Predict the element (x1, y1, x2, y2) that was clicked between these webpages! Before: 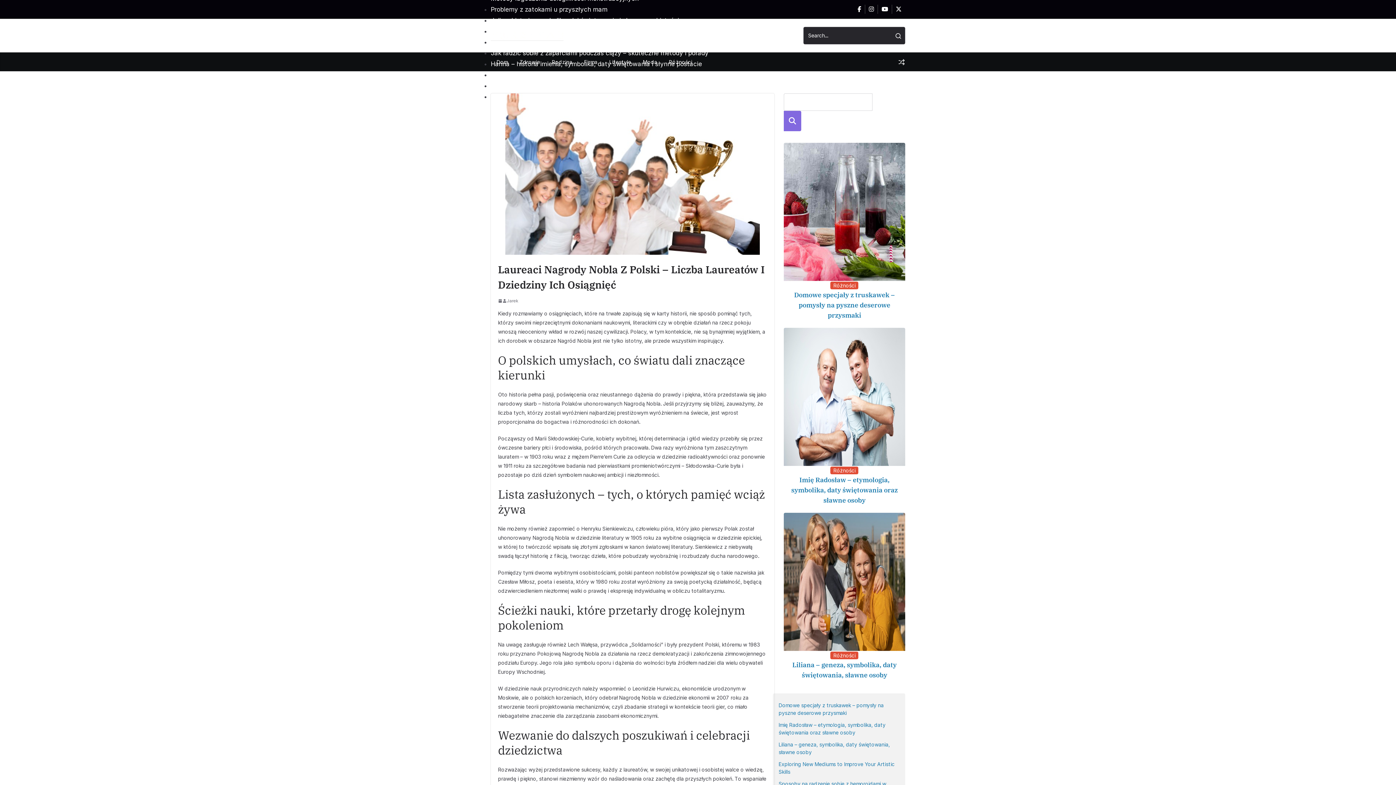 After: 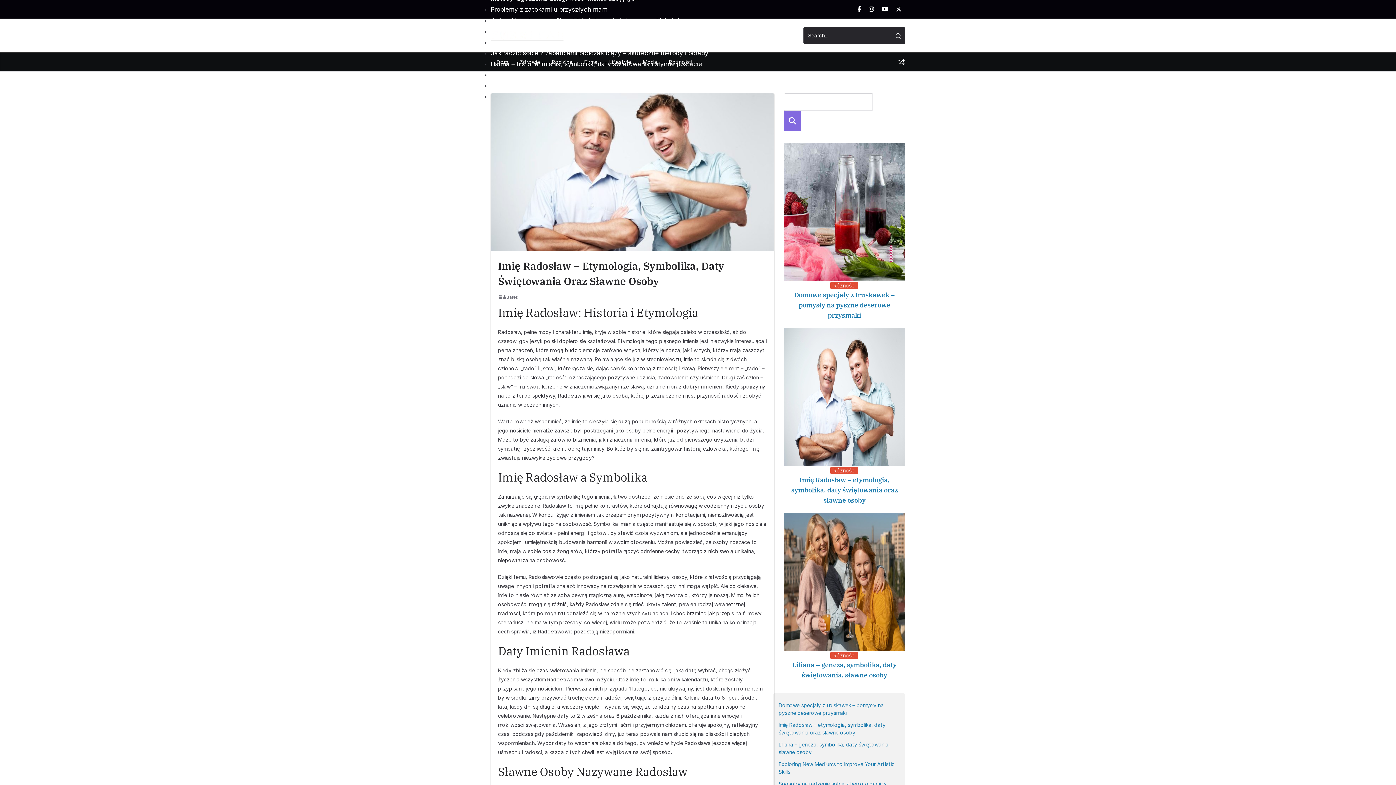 Action: bbox: (791, 476, 897, 504) label: Imię Radosław – etymologia, symbolika, daty świętowania oraz sławne osoby